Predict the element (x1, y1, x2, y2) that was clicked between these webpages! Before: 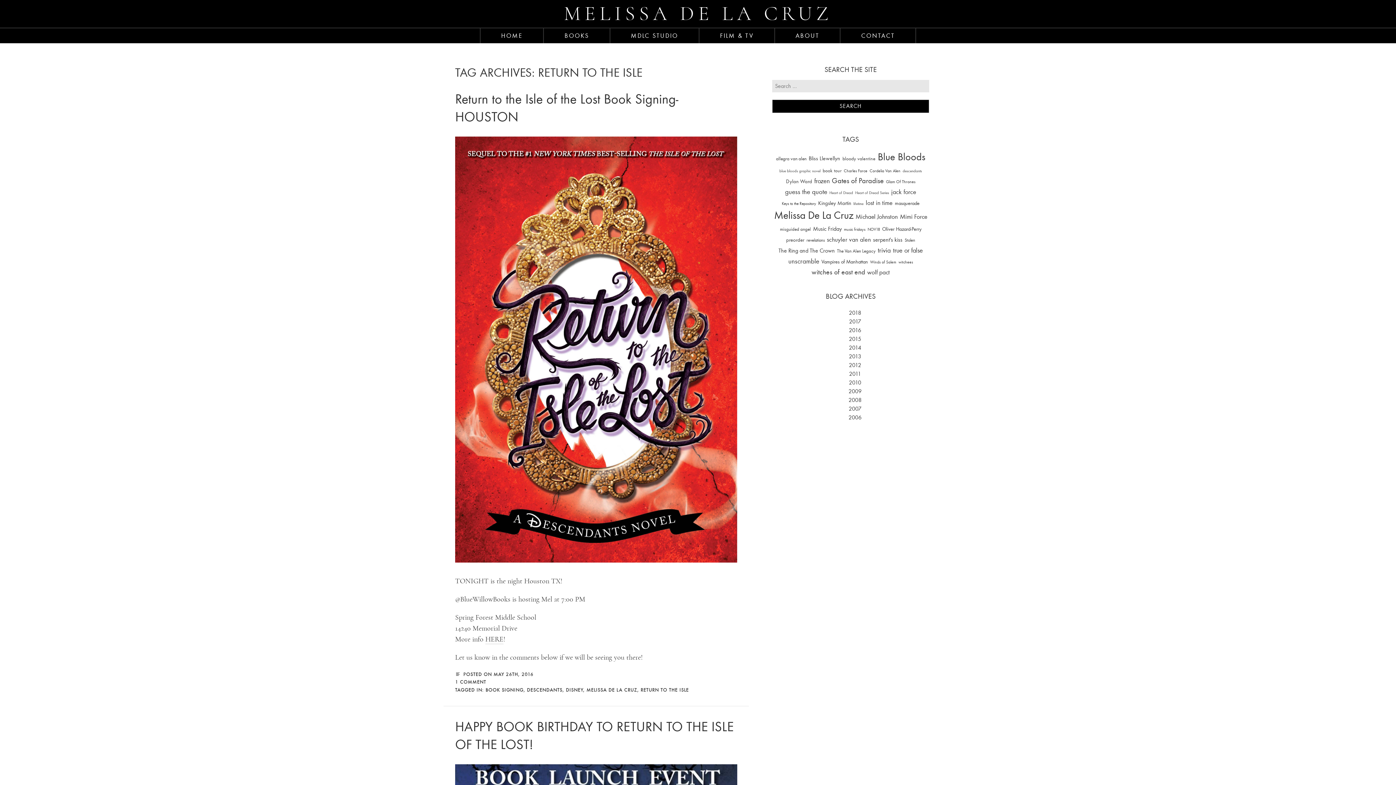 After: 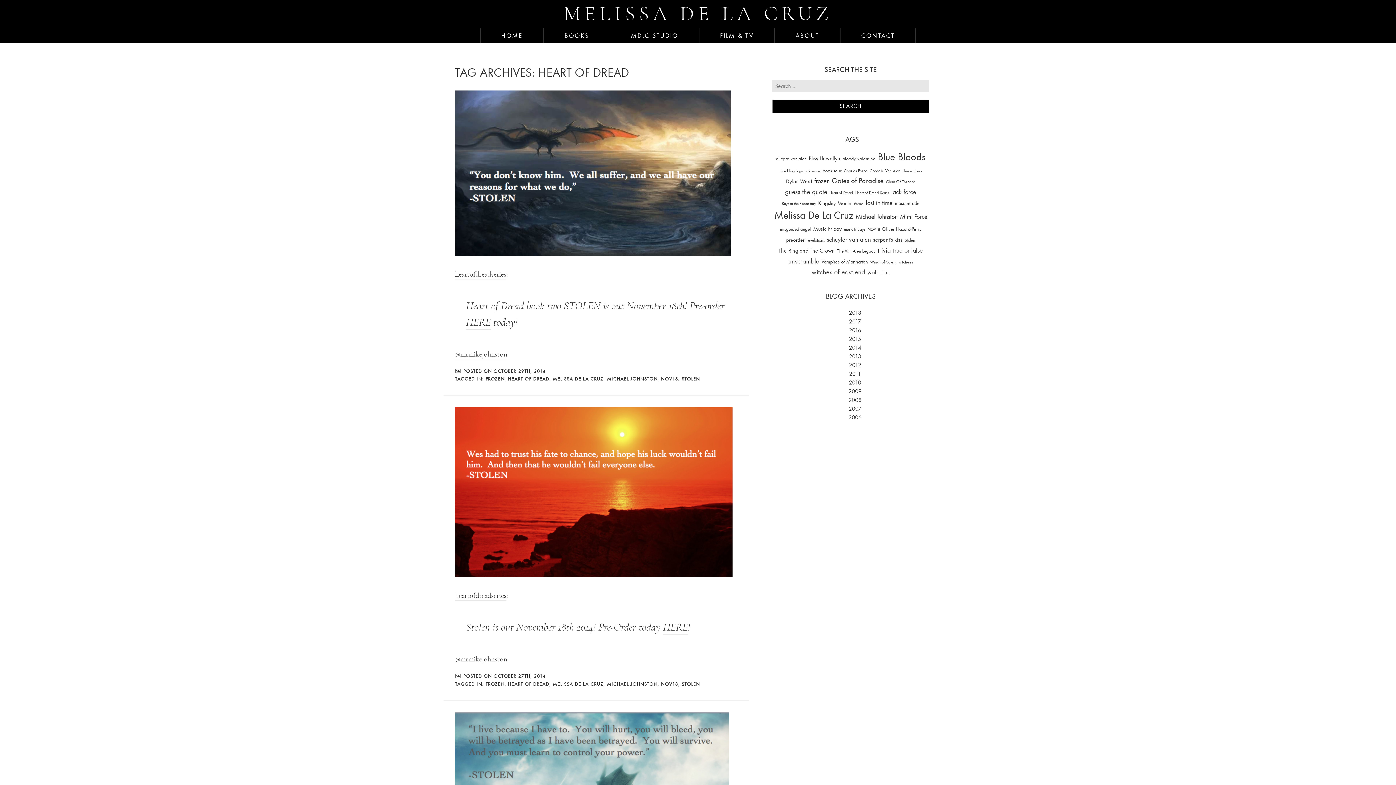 Action: bbox: (829, 190, 853, 195) label: Heart of Dread (10 items)